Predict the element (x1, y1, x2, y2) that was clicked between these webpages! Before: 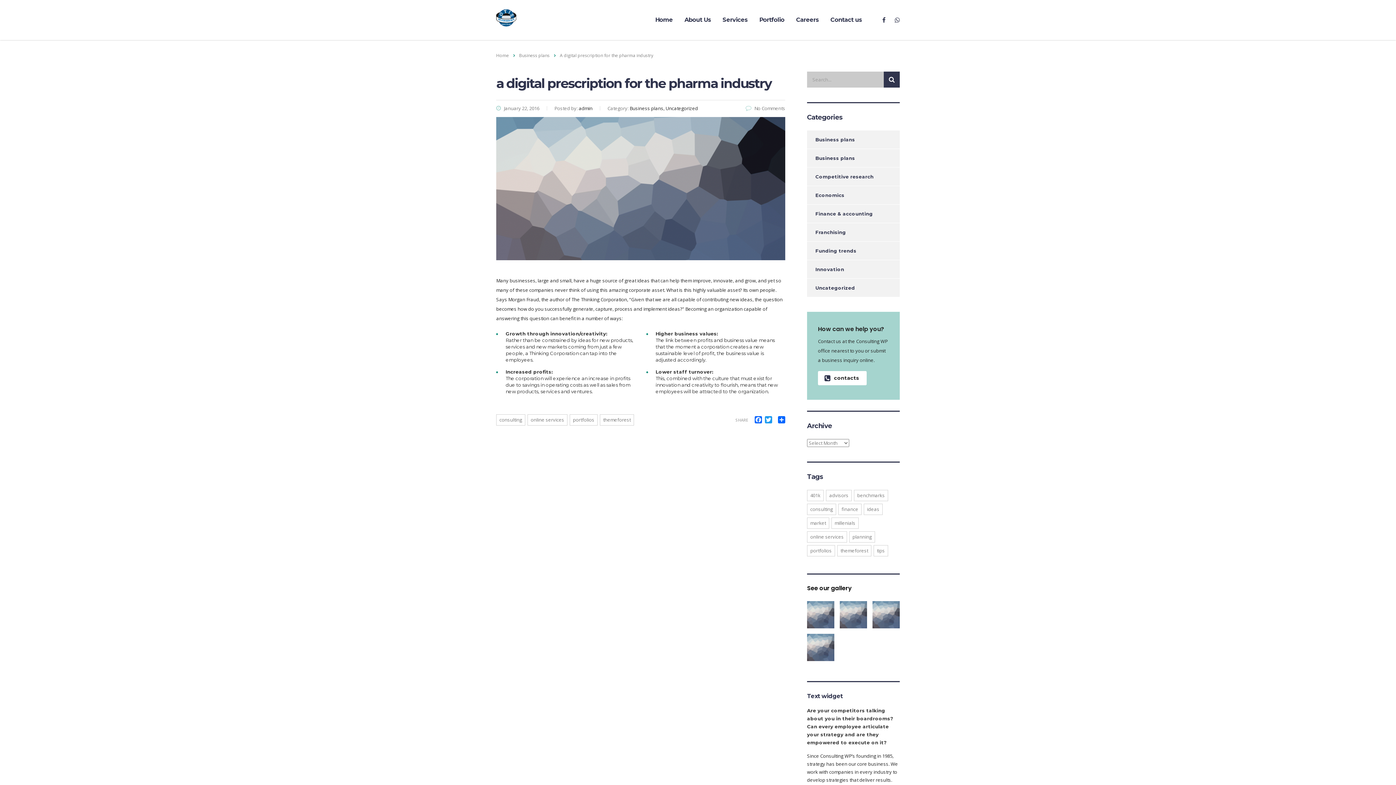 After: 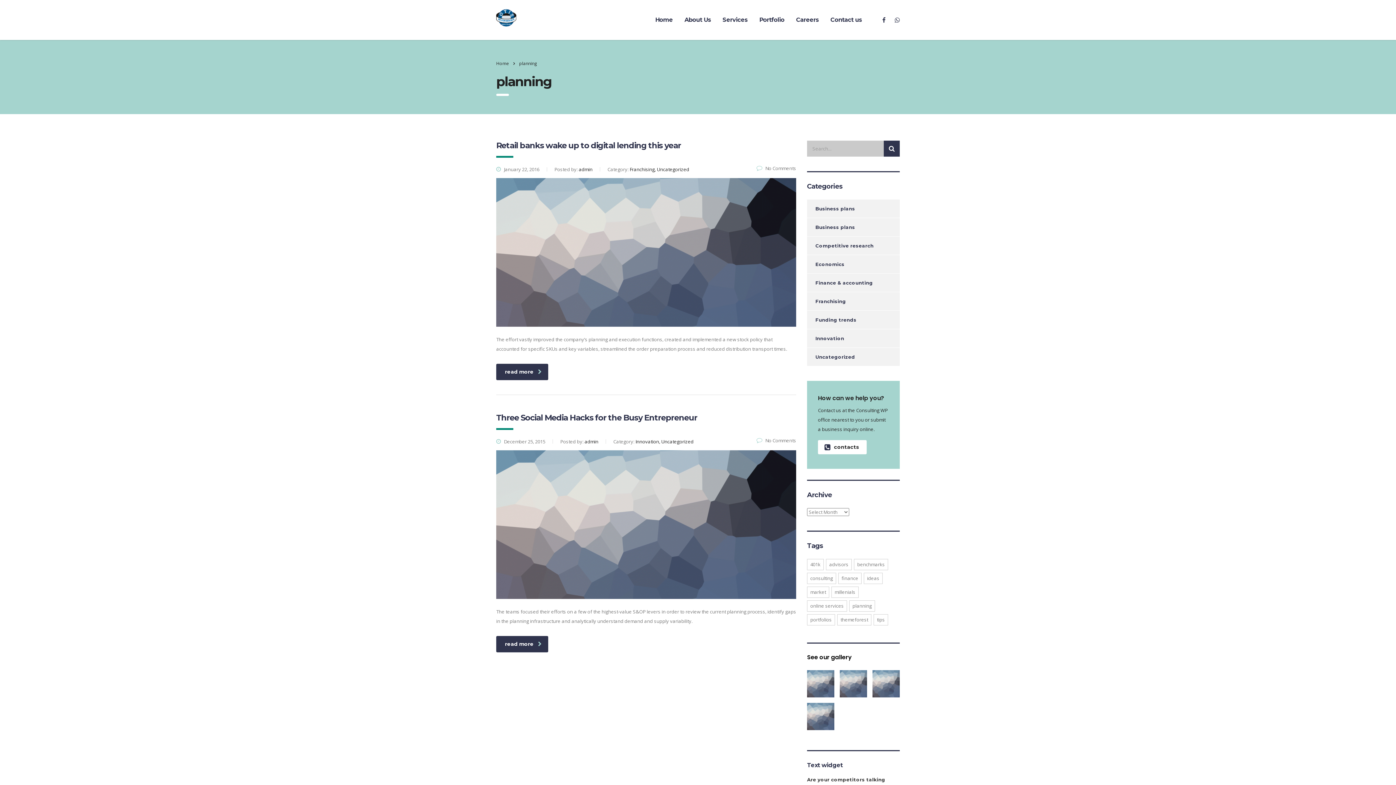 Action: label: planning (2 items) bbox: (849, 531, 875, 542)